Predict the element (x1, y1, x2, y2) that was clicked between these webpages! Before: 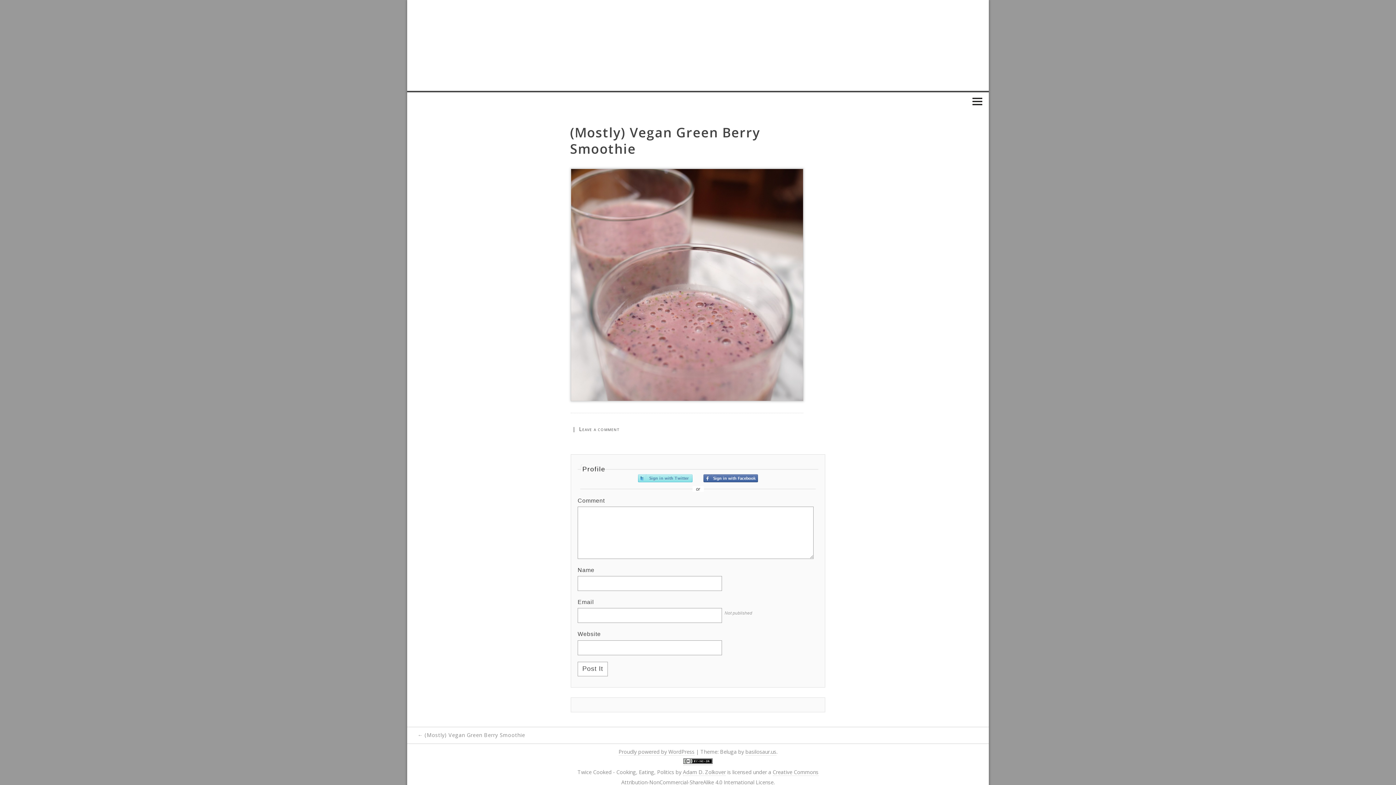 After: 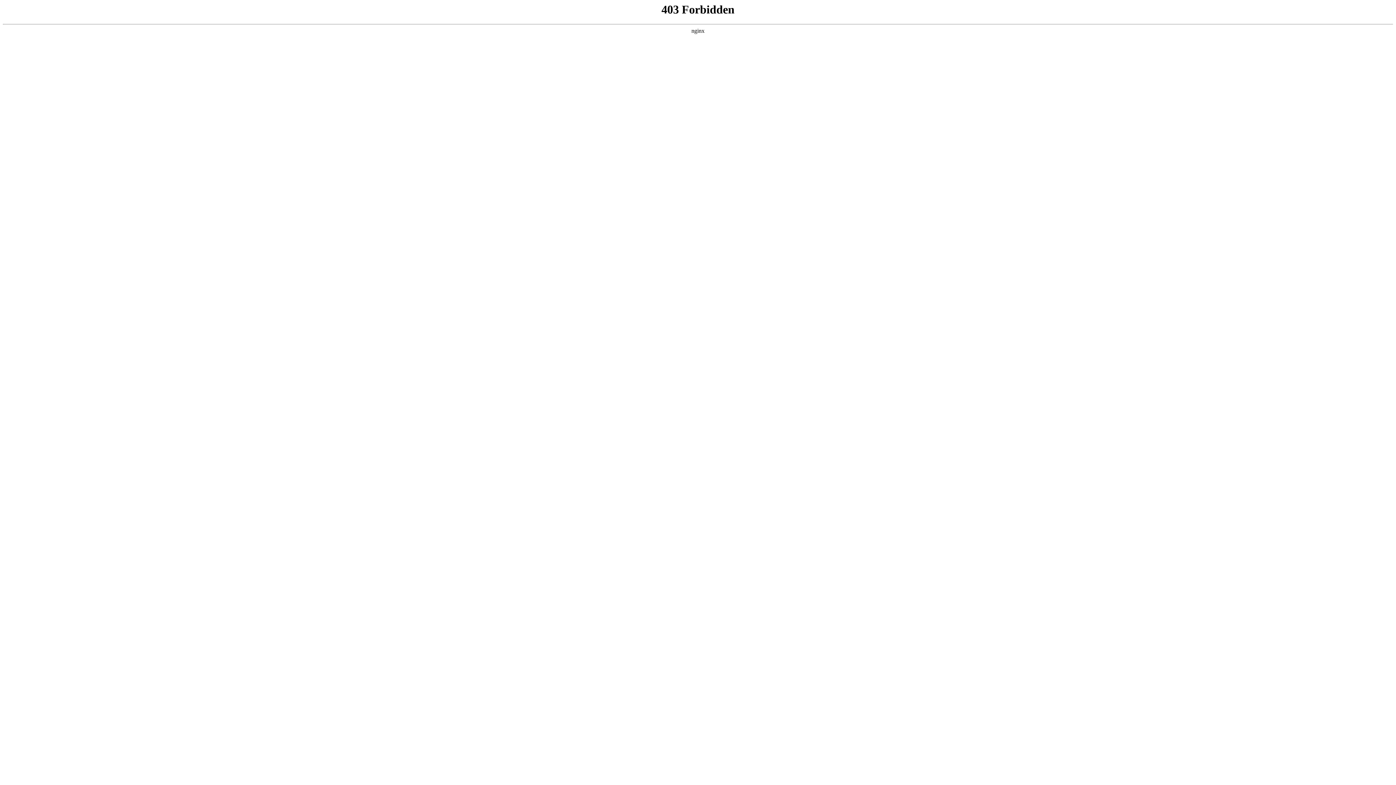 Action: label: Proudly powered by WordPress bbox: (618, 748, 694, 756)